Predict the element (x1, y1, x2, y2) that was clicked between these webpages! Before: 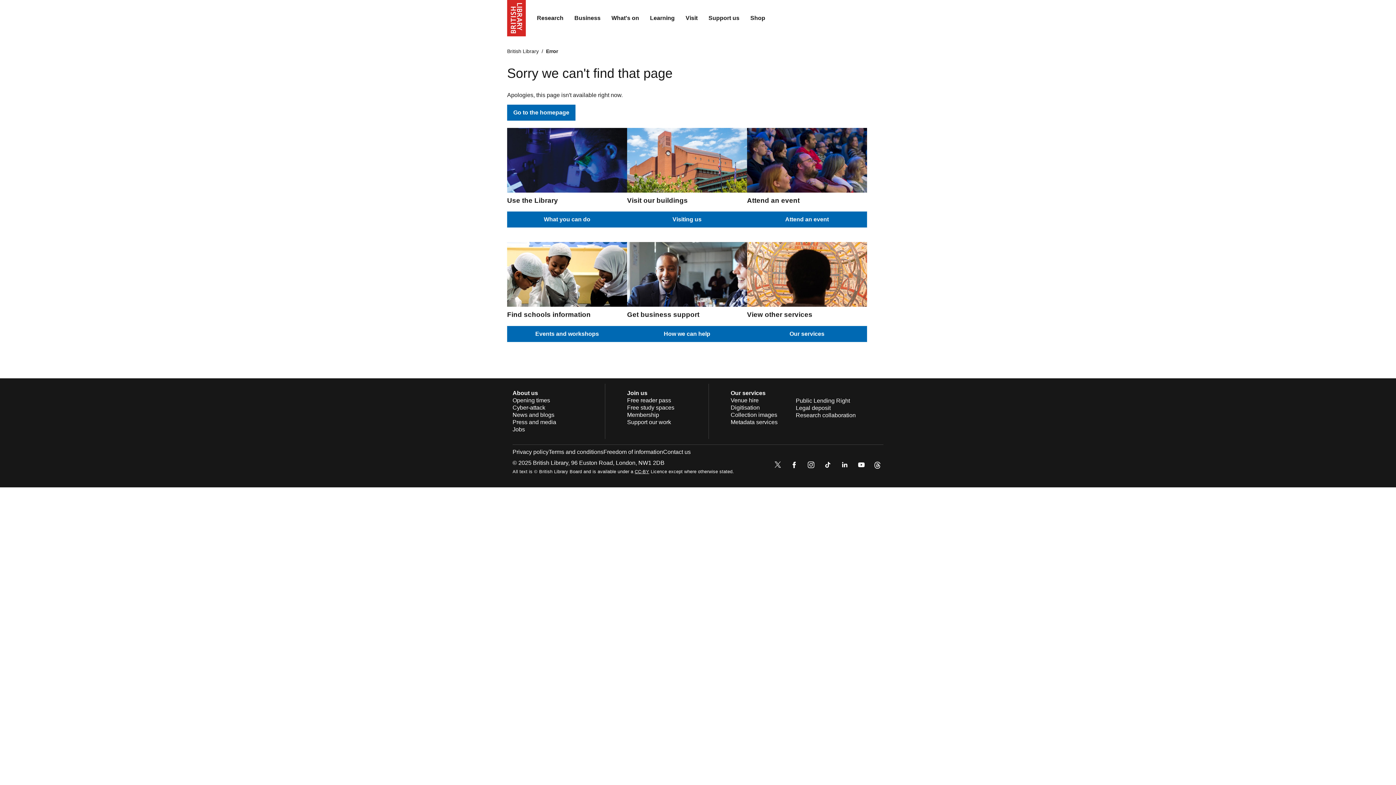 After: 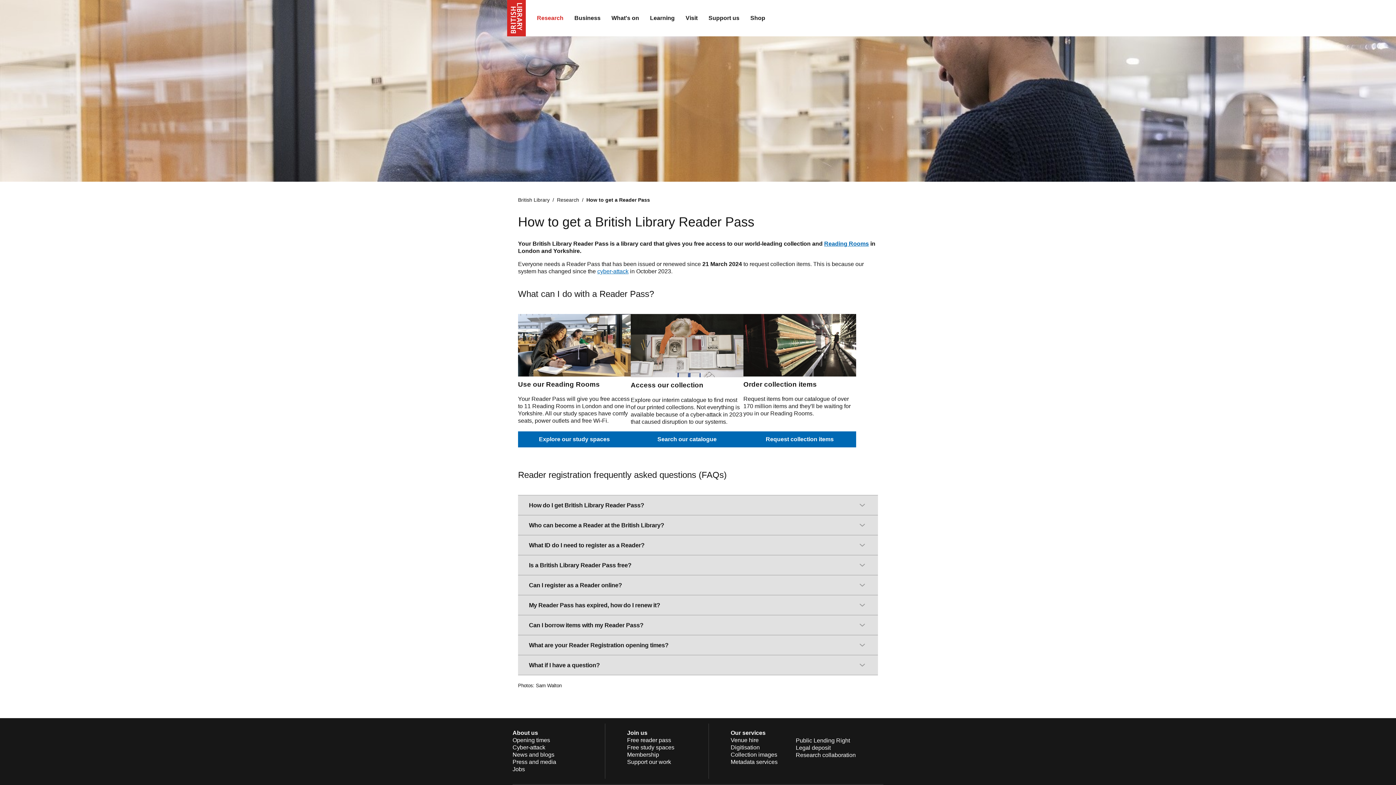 Action: label: Free reader pass bbox: (627, 397, 671, 403)